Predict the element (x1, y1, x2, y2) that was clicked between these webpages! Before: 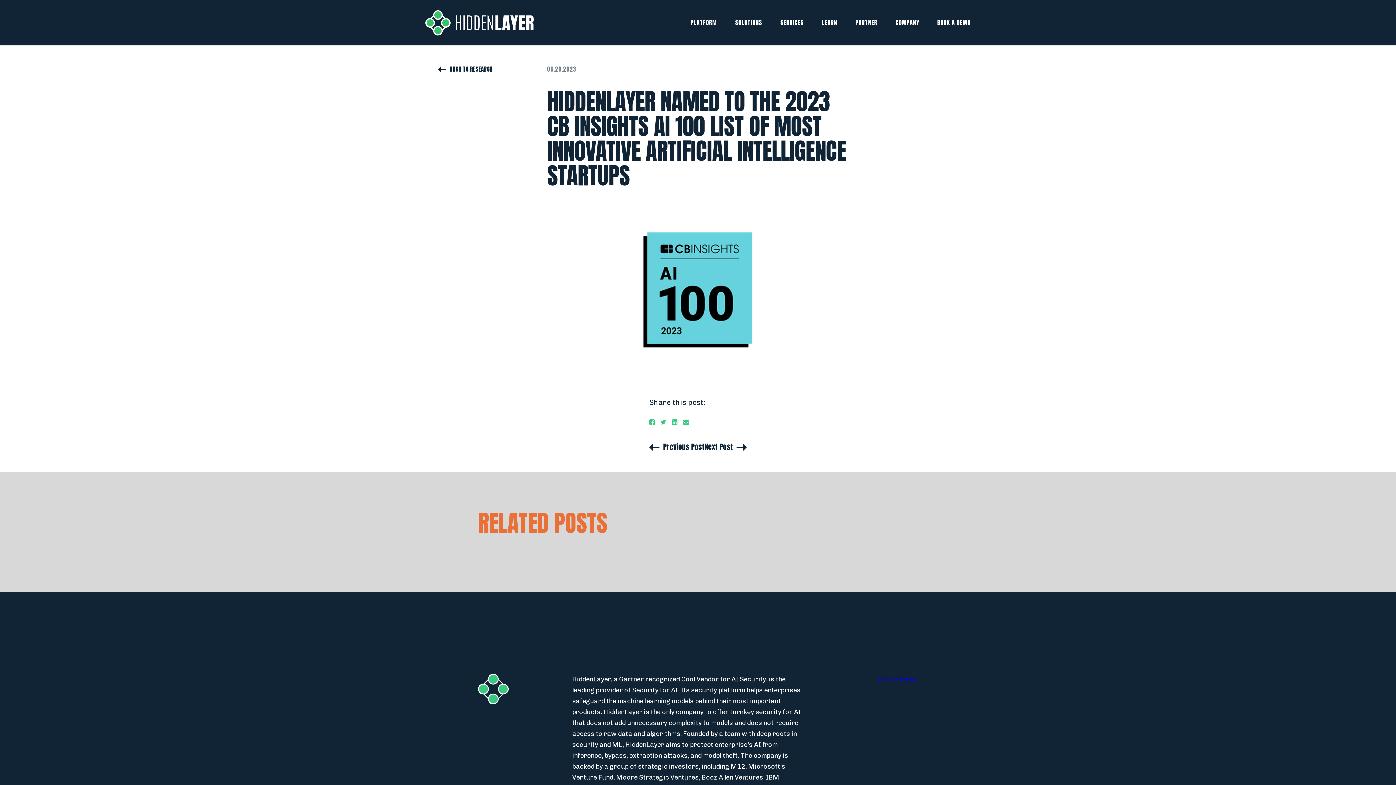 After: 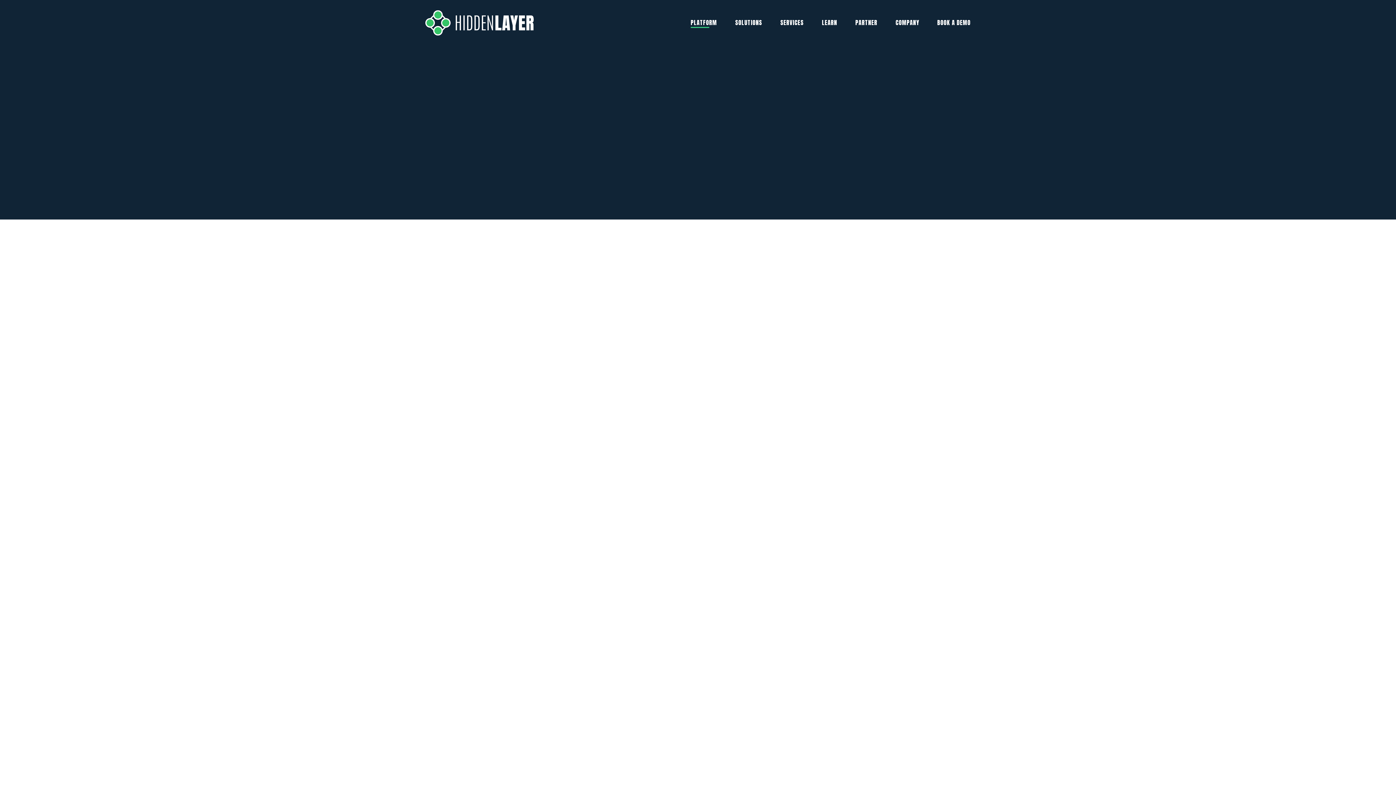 Action: bbox: (690, 18, 717, 26) label: PLATFORM